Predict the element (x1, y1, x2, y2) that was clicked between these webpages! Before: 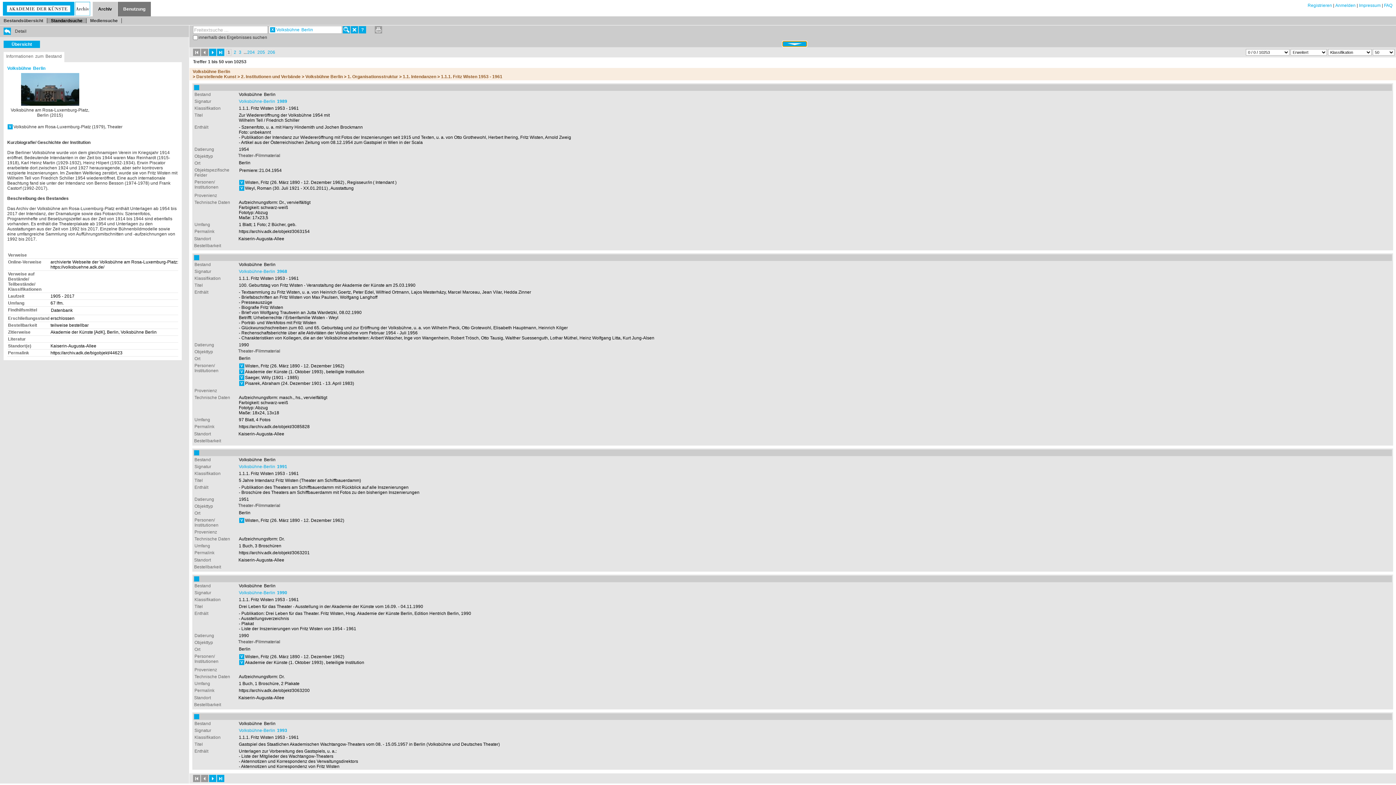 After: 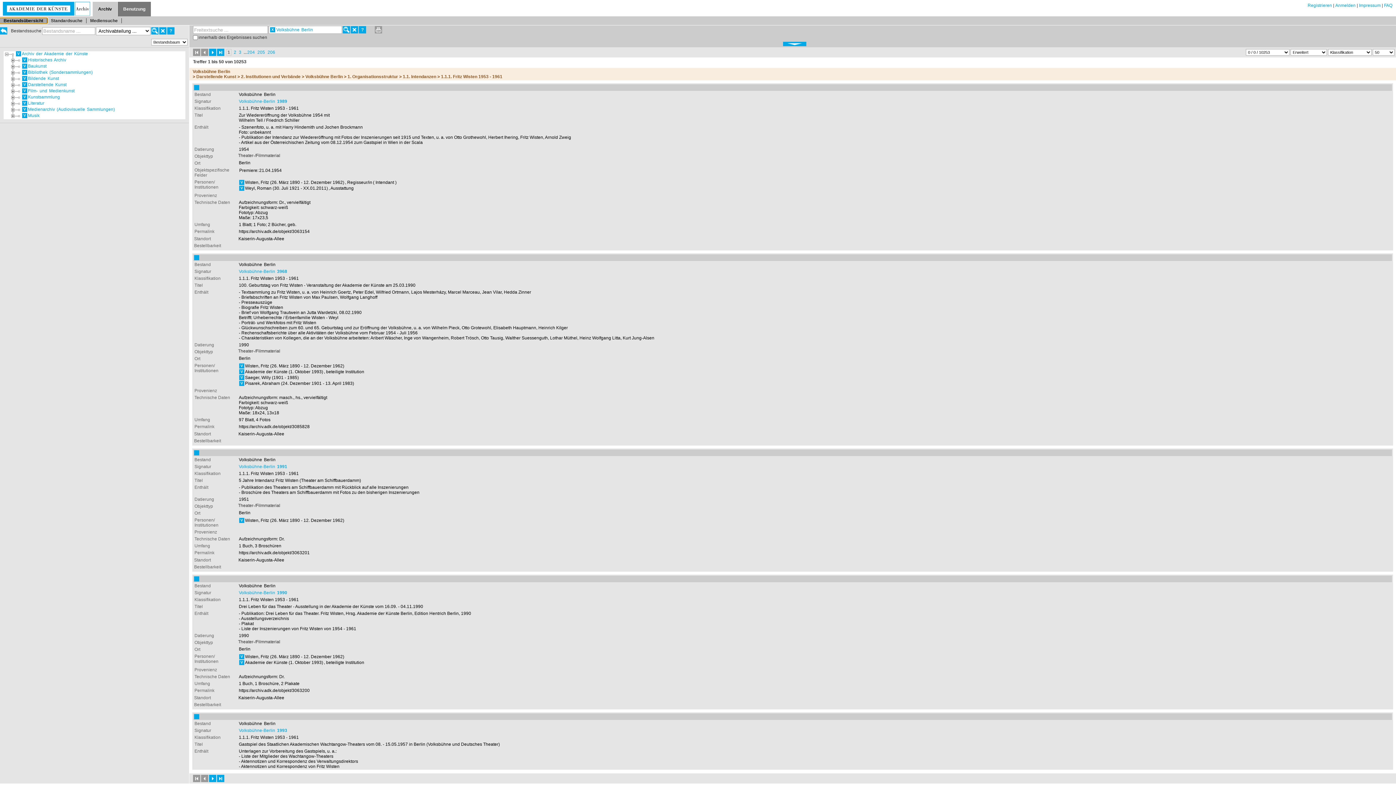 Action: bbox: (0, 18, 47, 23) label: Bestandsübersicht